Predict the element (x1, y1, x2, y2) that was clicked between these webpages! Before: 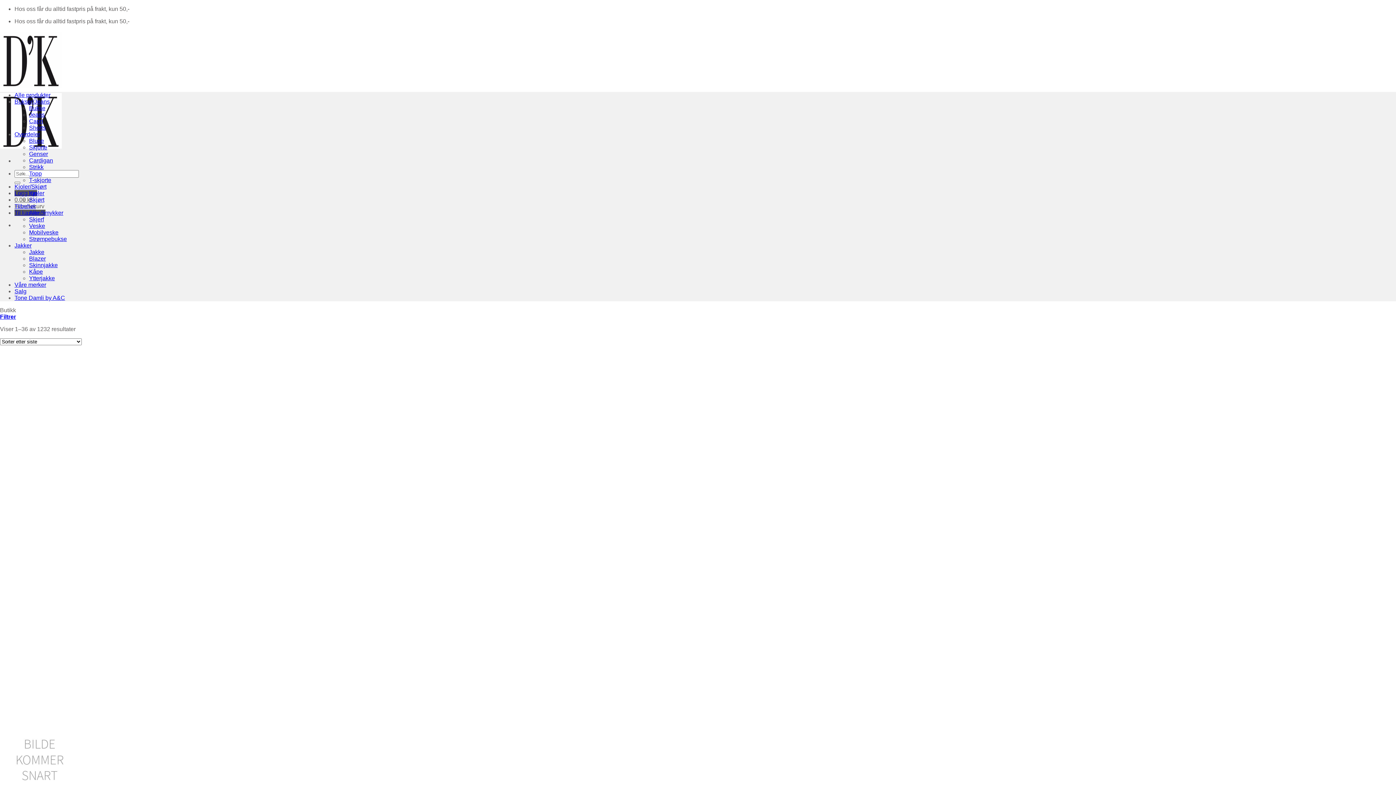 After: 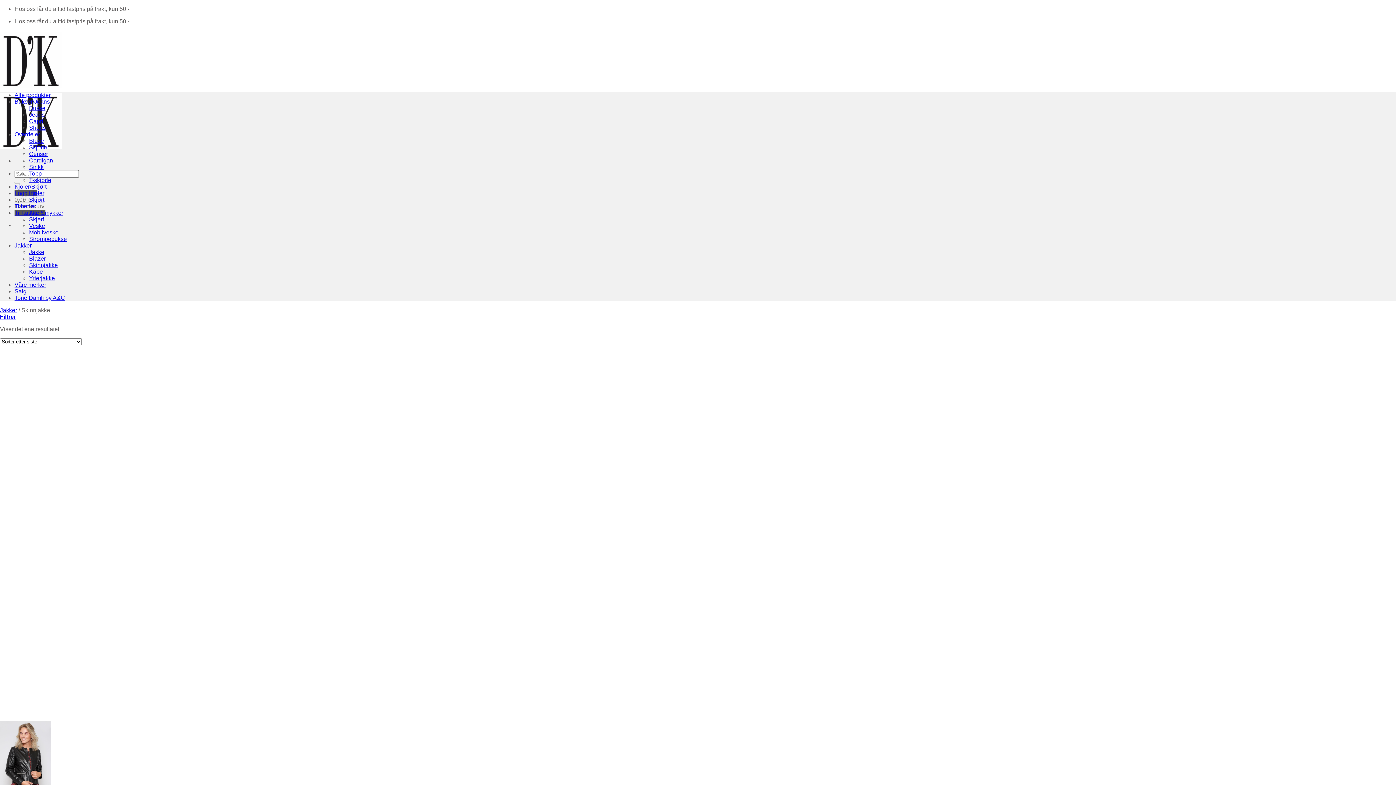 Action: label: Skinnjakke bbox: (29, 262, 57, 268)